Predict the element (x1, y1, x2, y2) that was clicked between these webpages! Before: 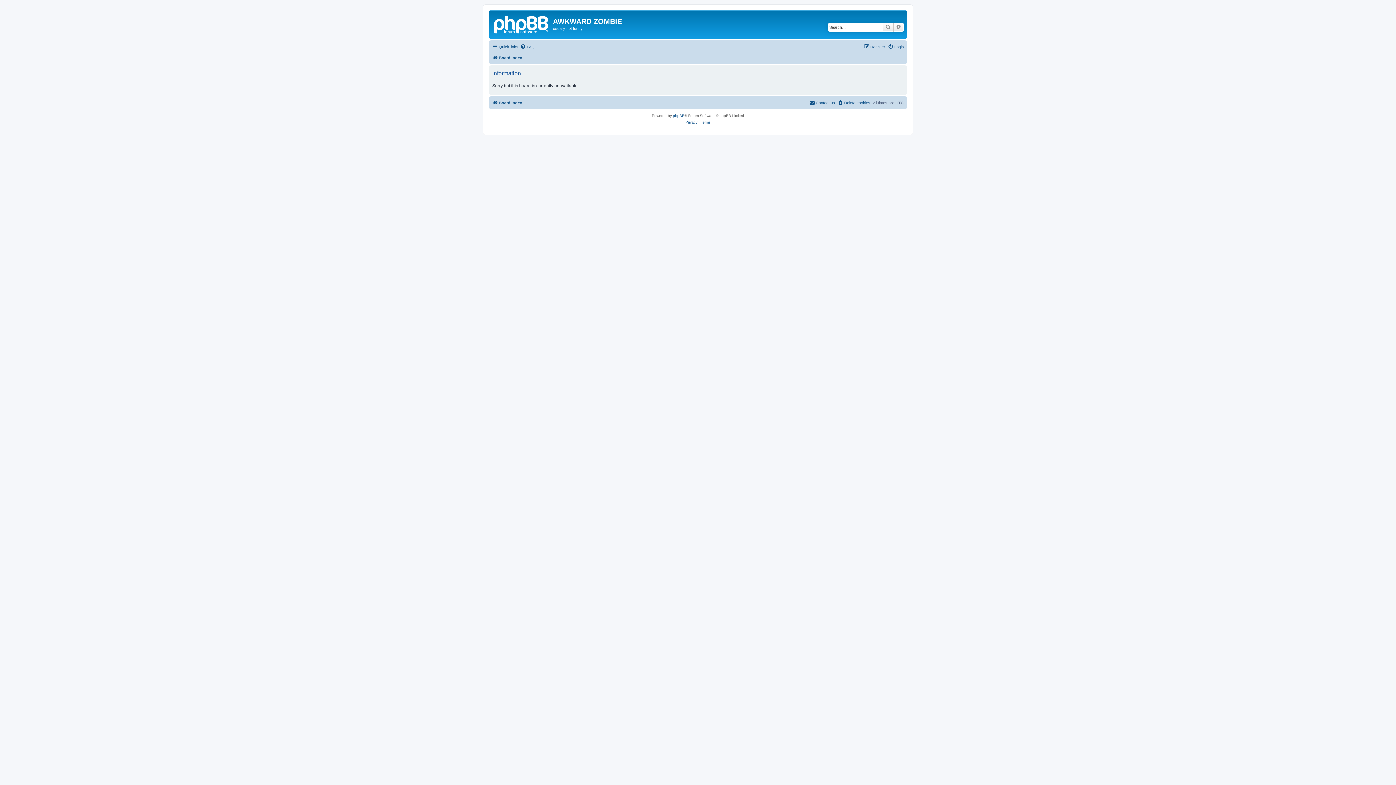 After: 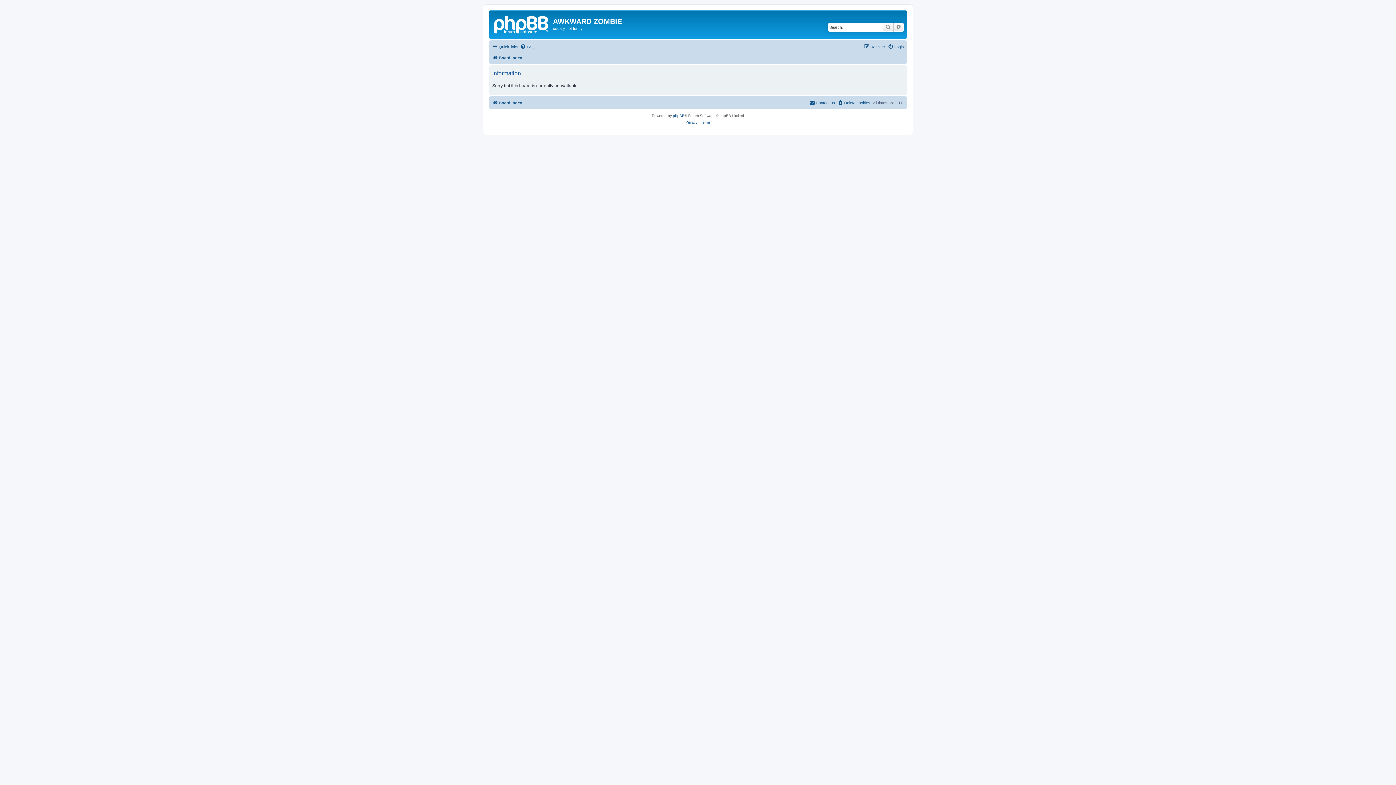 Action: bbox: (490, 12, 553, 35)